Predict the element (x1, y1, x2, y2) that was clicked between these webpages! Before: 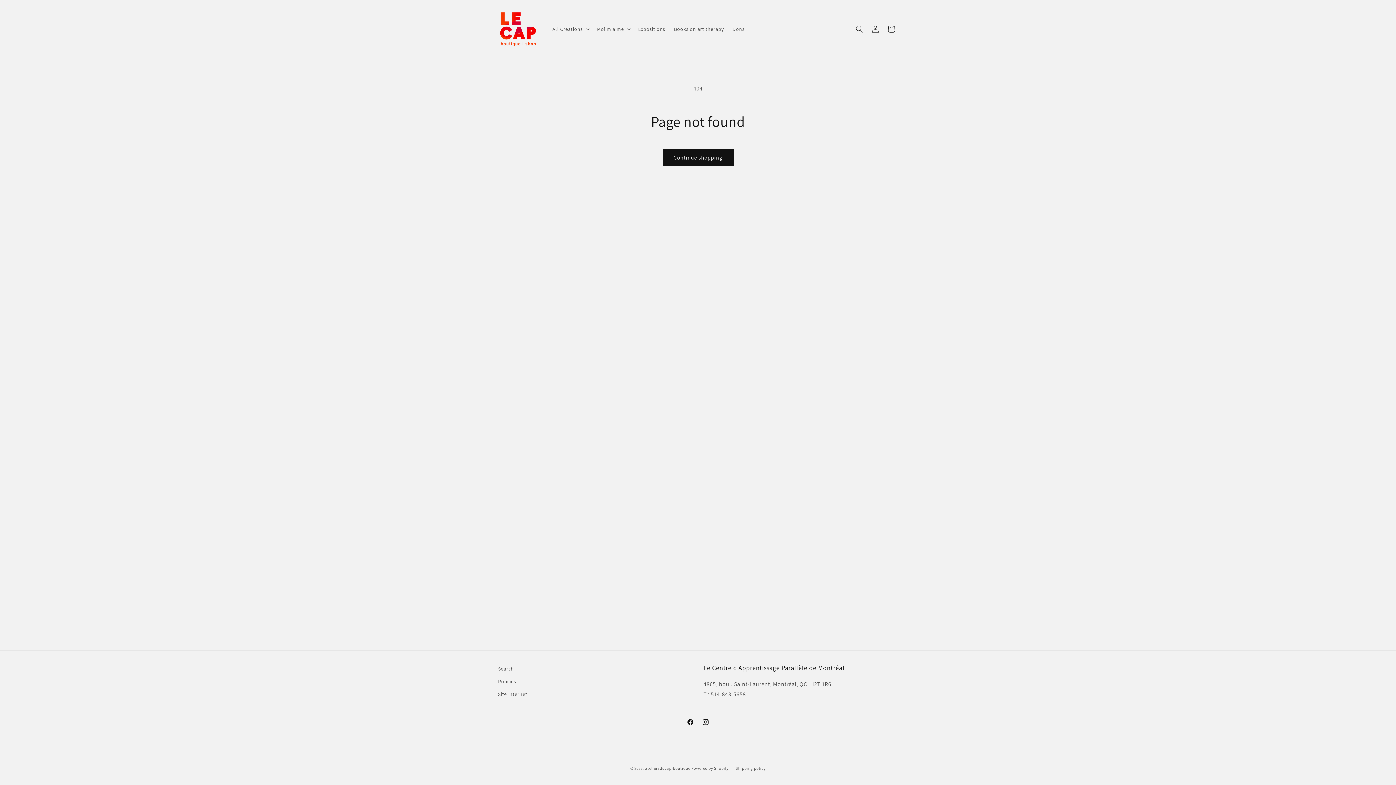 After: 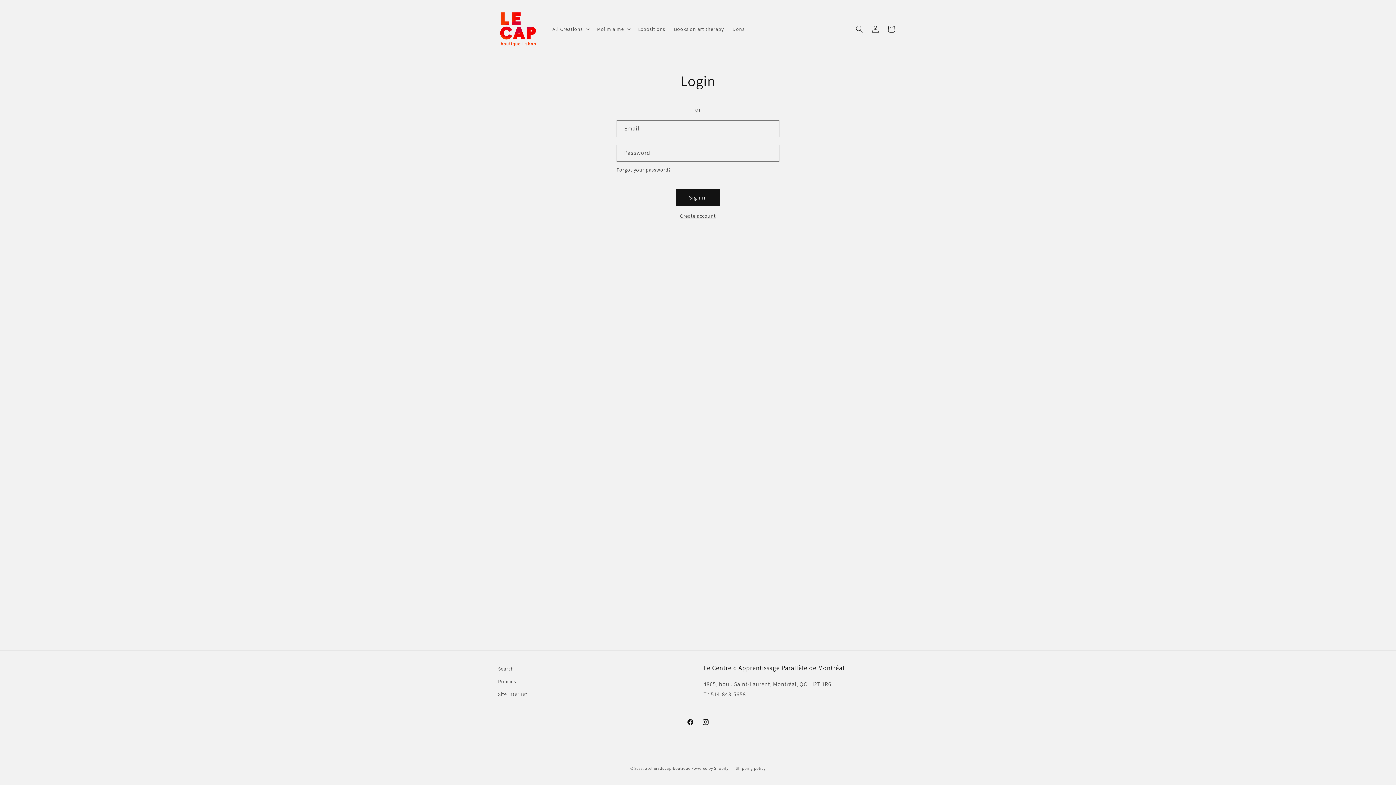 Action: label: Log in bbox: (867, 21, 883, 37)